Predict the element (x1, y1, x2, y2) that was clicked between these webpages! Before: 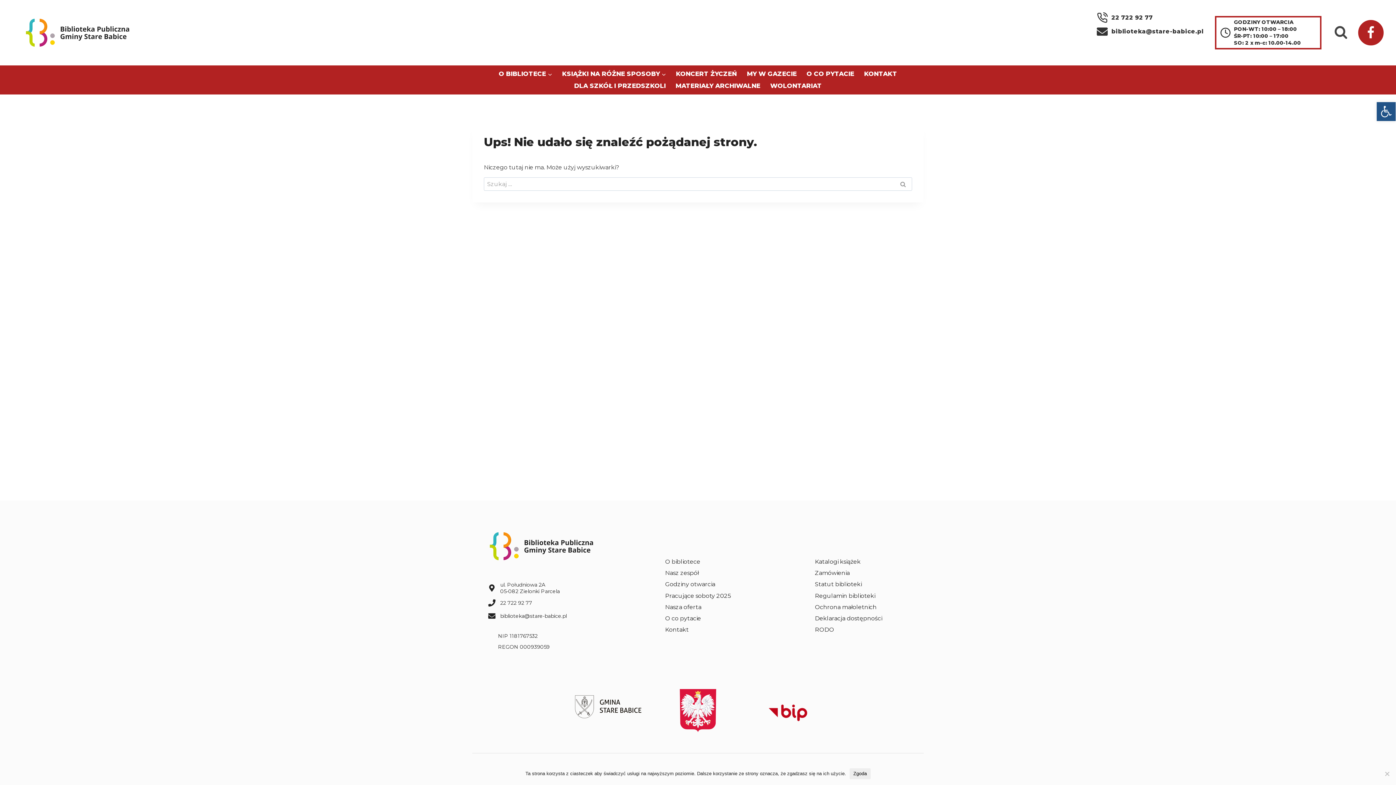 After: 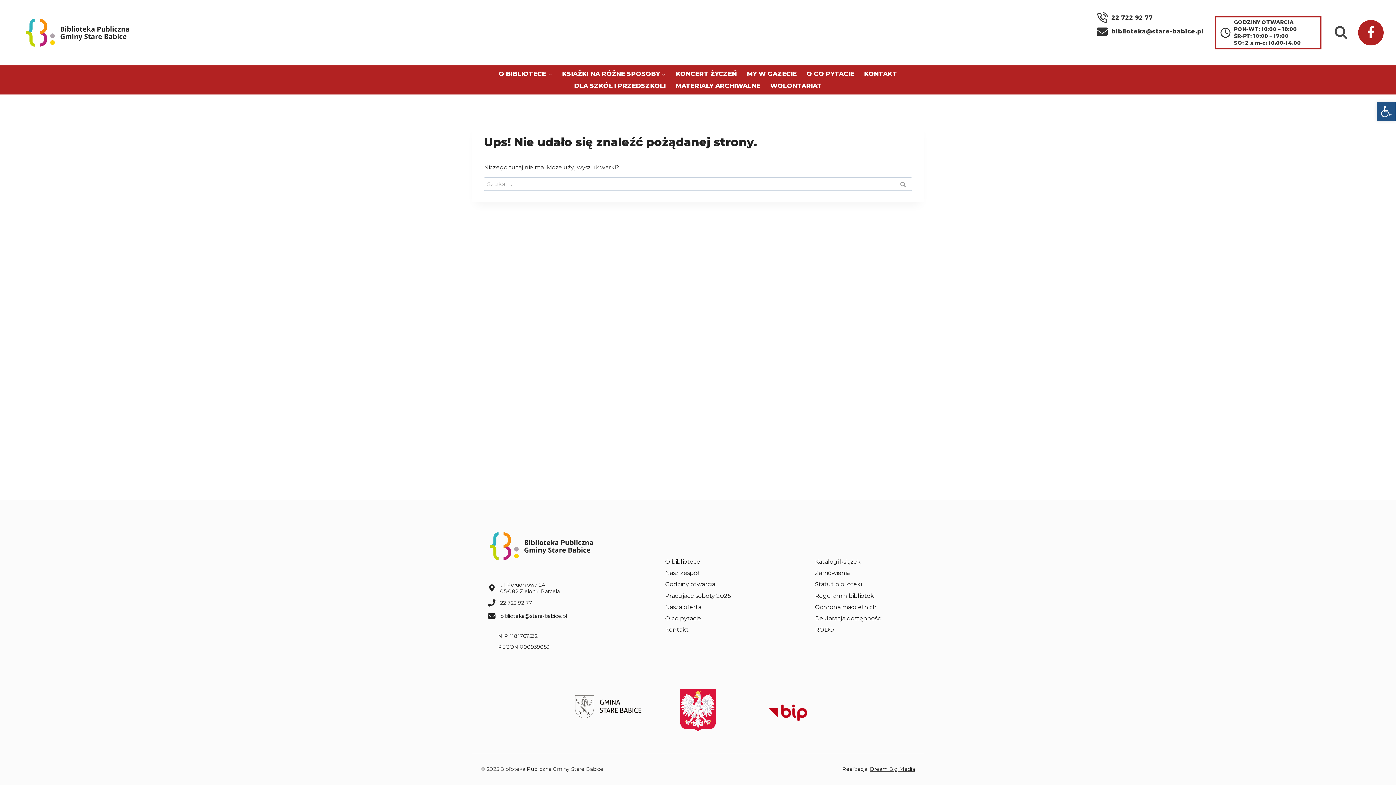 Action: bbox: (849, 768, 870, 779) label: Zgoda